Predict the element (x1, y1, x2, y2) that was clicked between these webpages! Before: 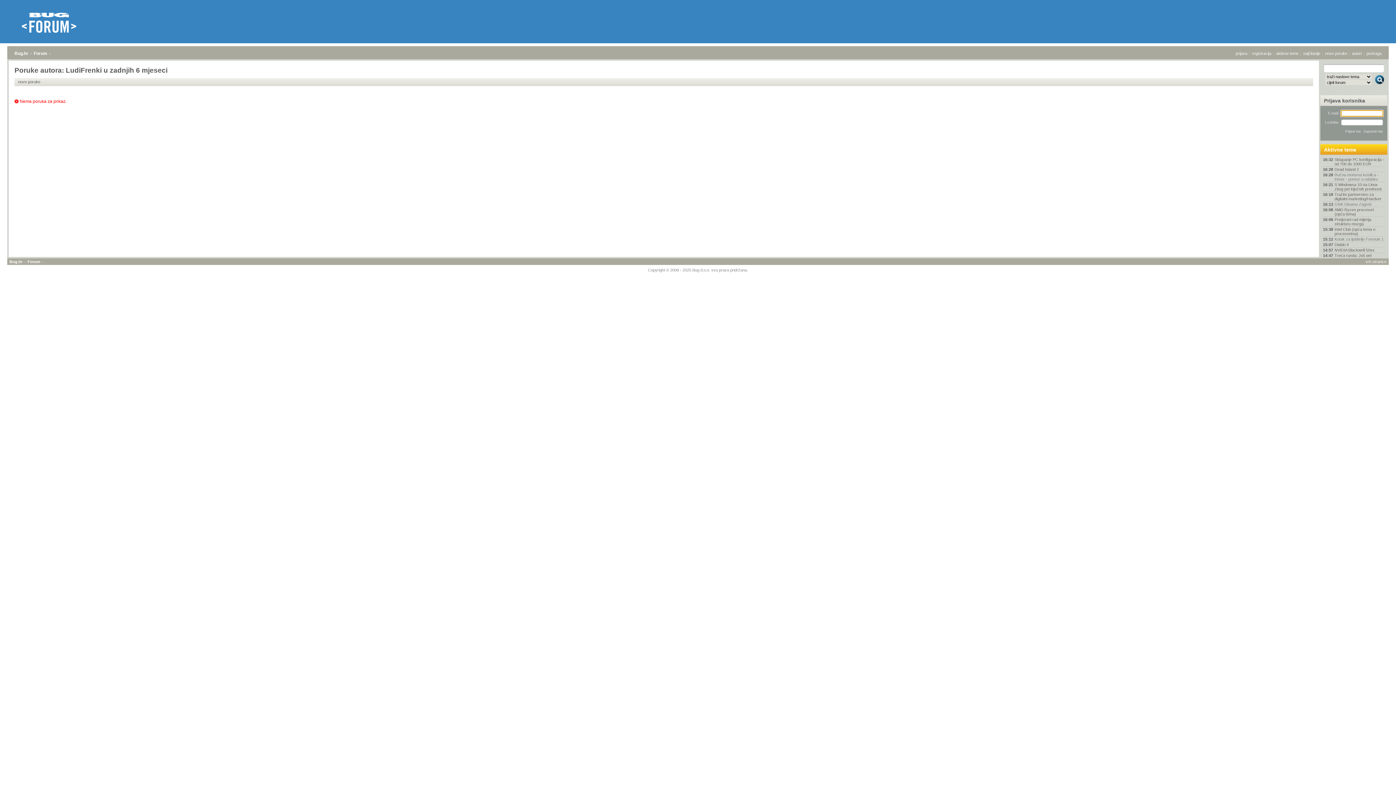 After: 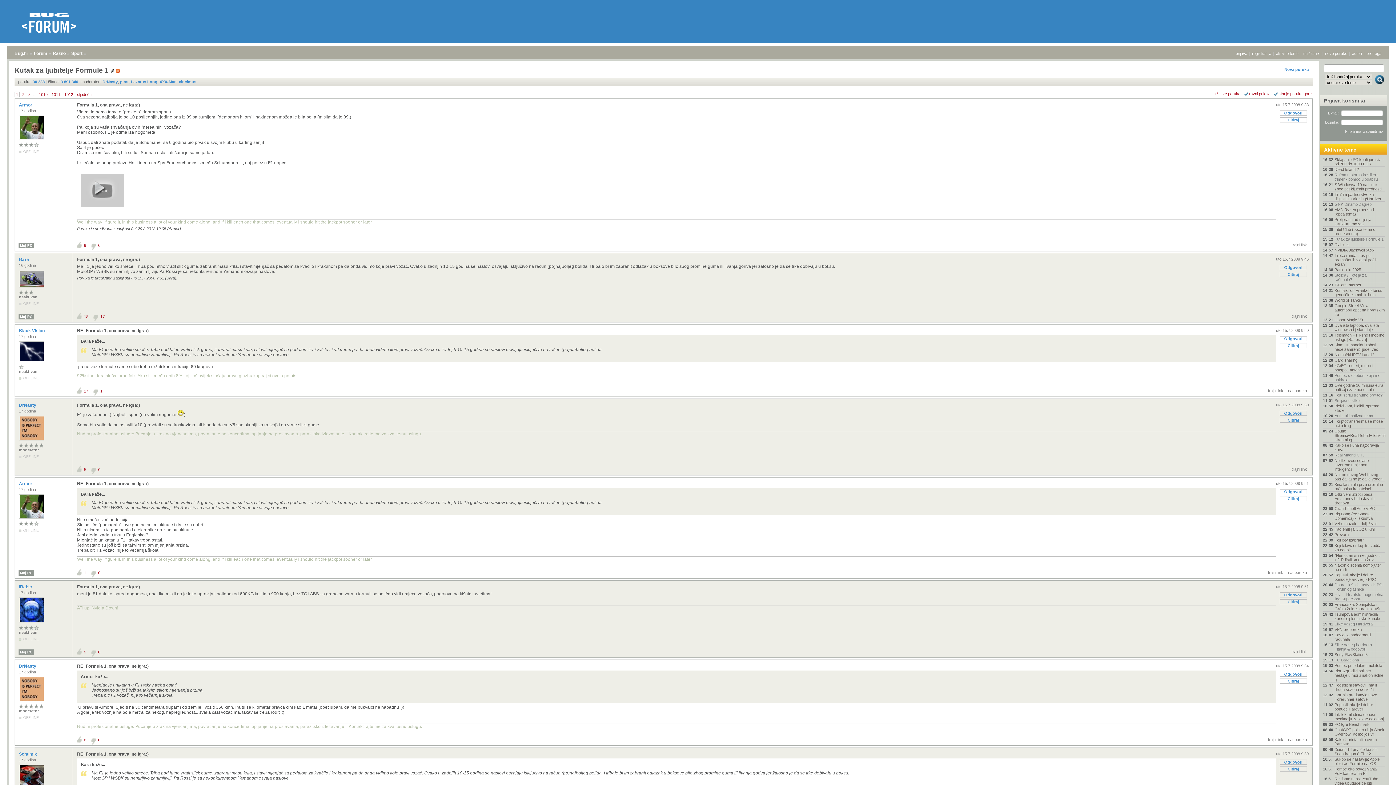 Action: bbox: (1323, 237, 1385, 241) label: Kutak za ljubitelje Formule 1